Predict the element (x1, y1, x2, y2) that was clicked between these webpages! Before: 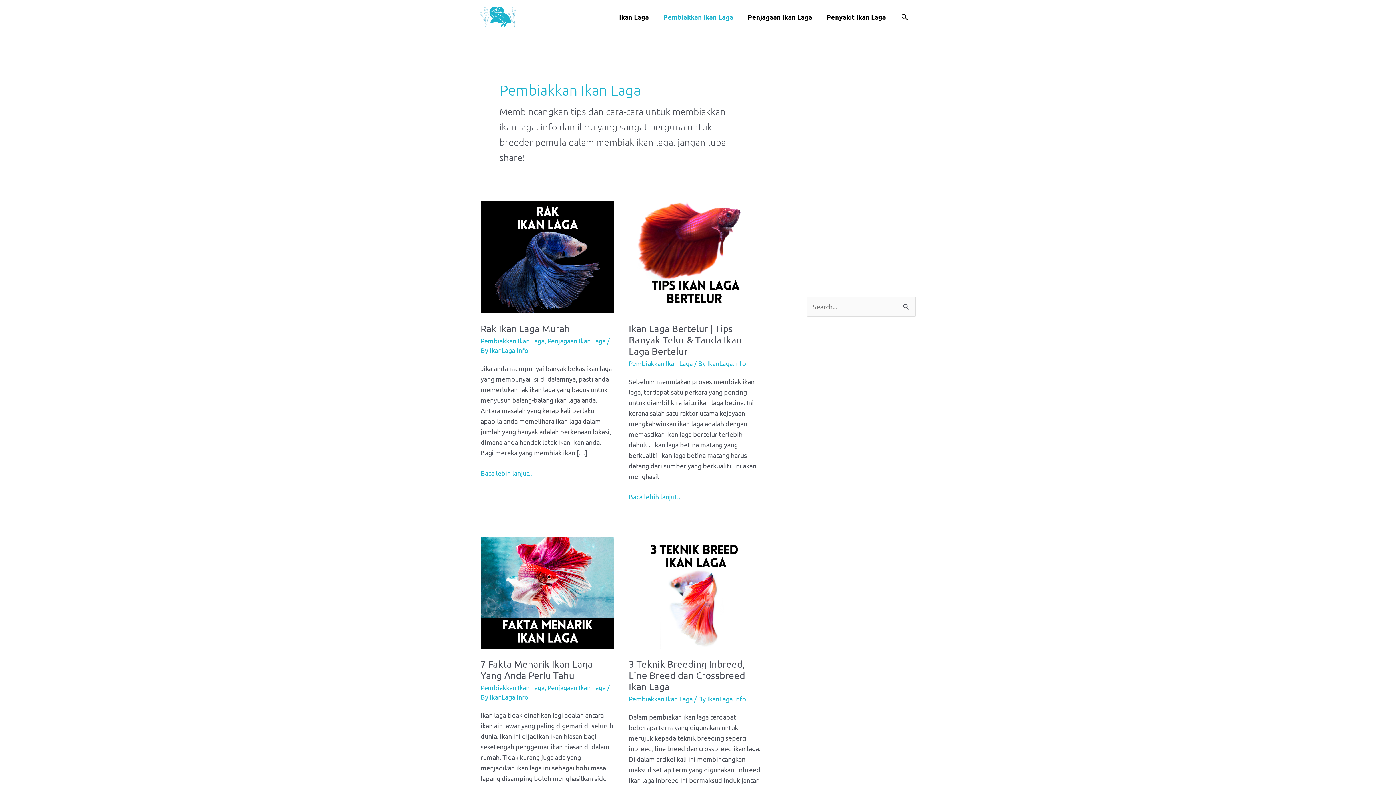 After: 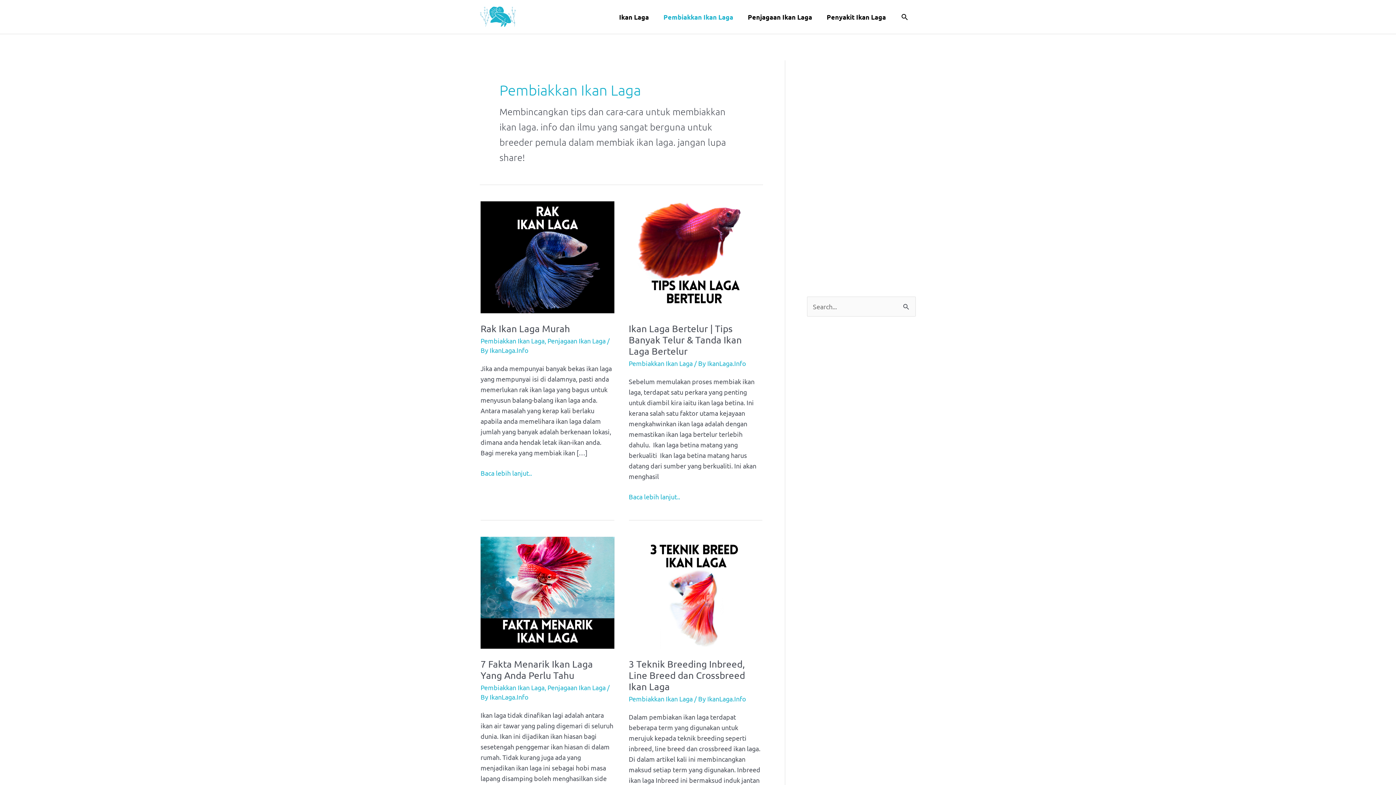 Action: bbox: (480, 684, 544, 691) label: Pembiakkan Ikan Laga